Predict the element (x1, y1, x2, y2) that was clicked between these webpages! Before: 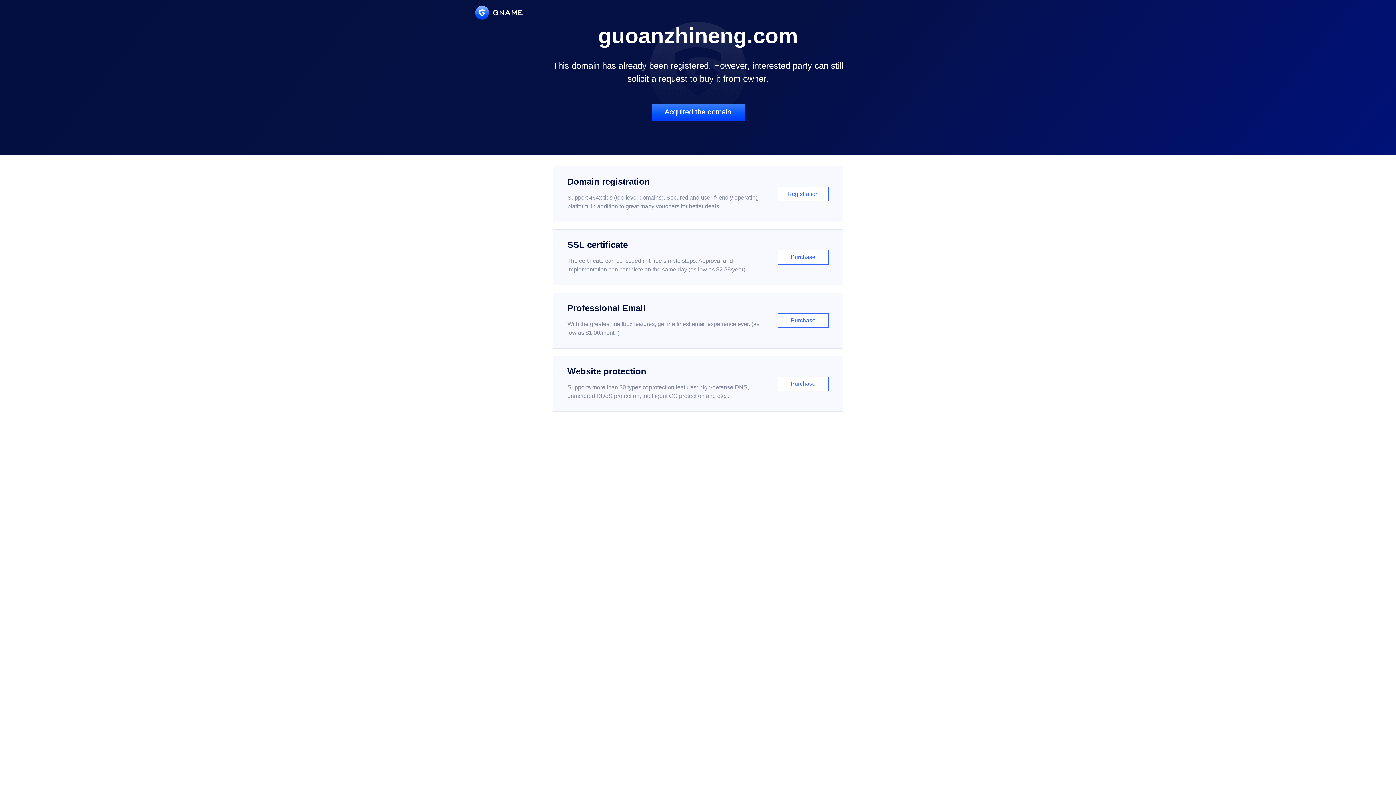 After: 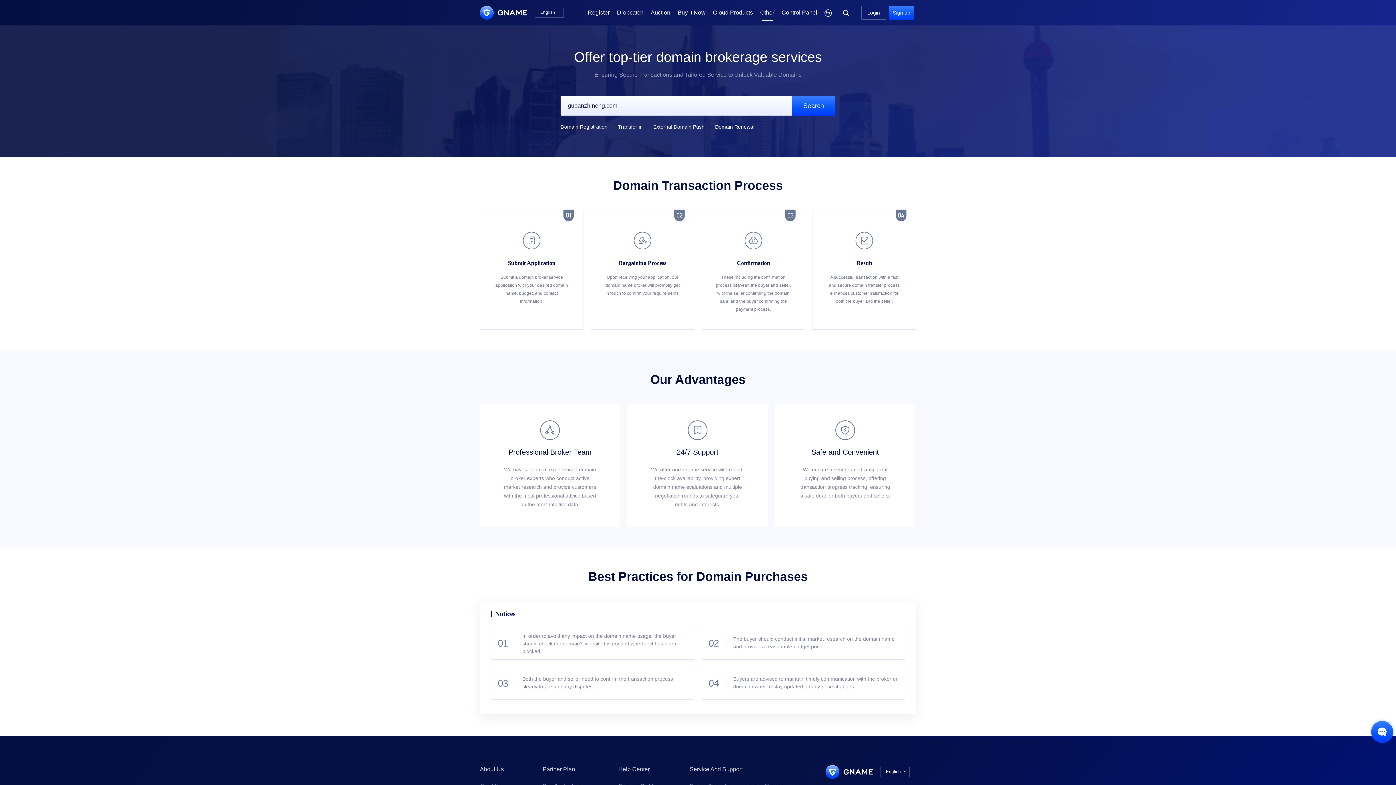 Action: label: Acquired the domain bbox: (651, 103, 744, 121)